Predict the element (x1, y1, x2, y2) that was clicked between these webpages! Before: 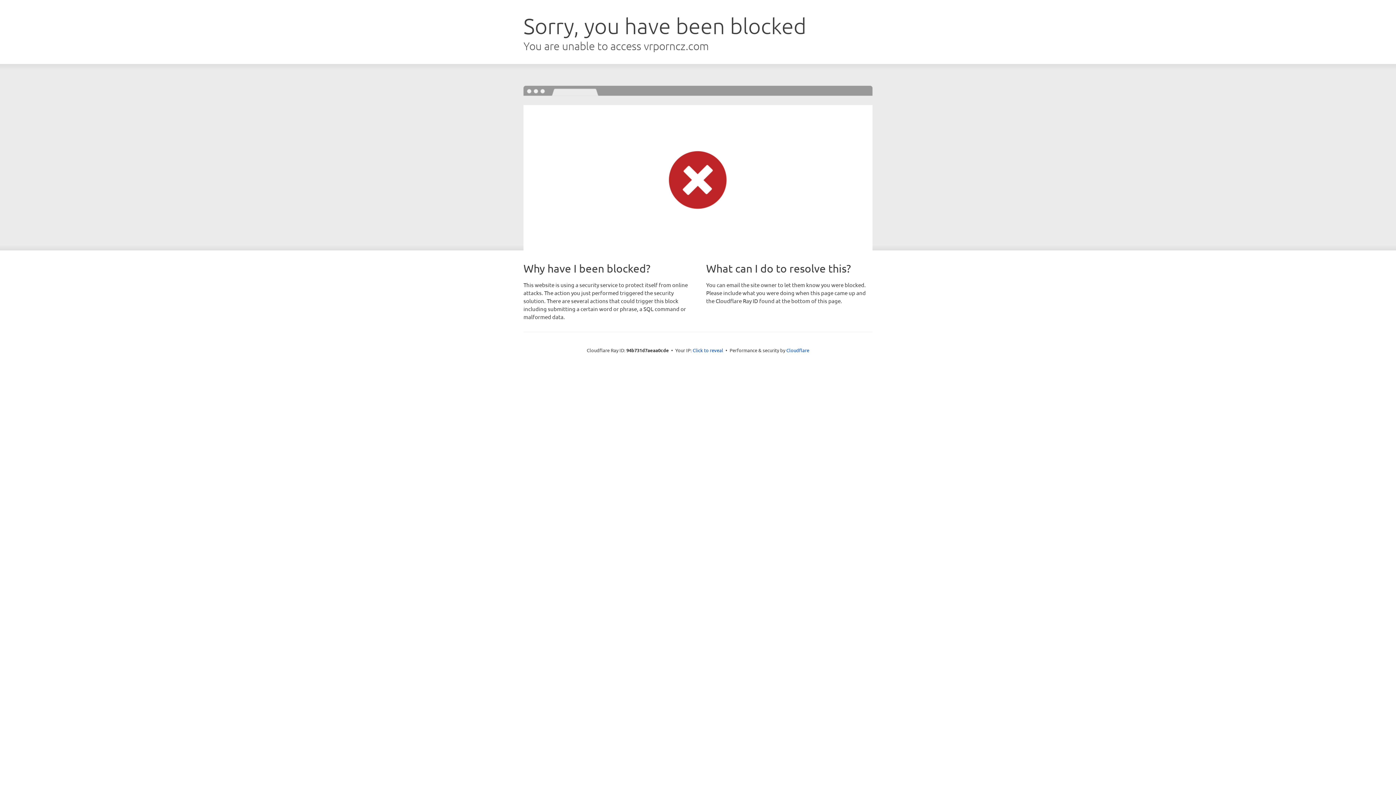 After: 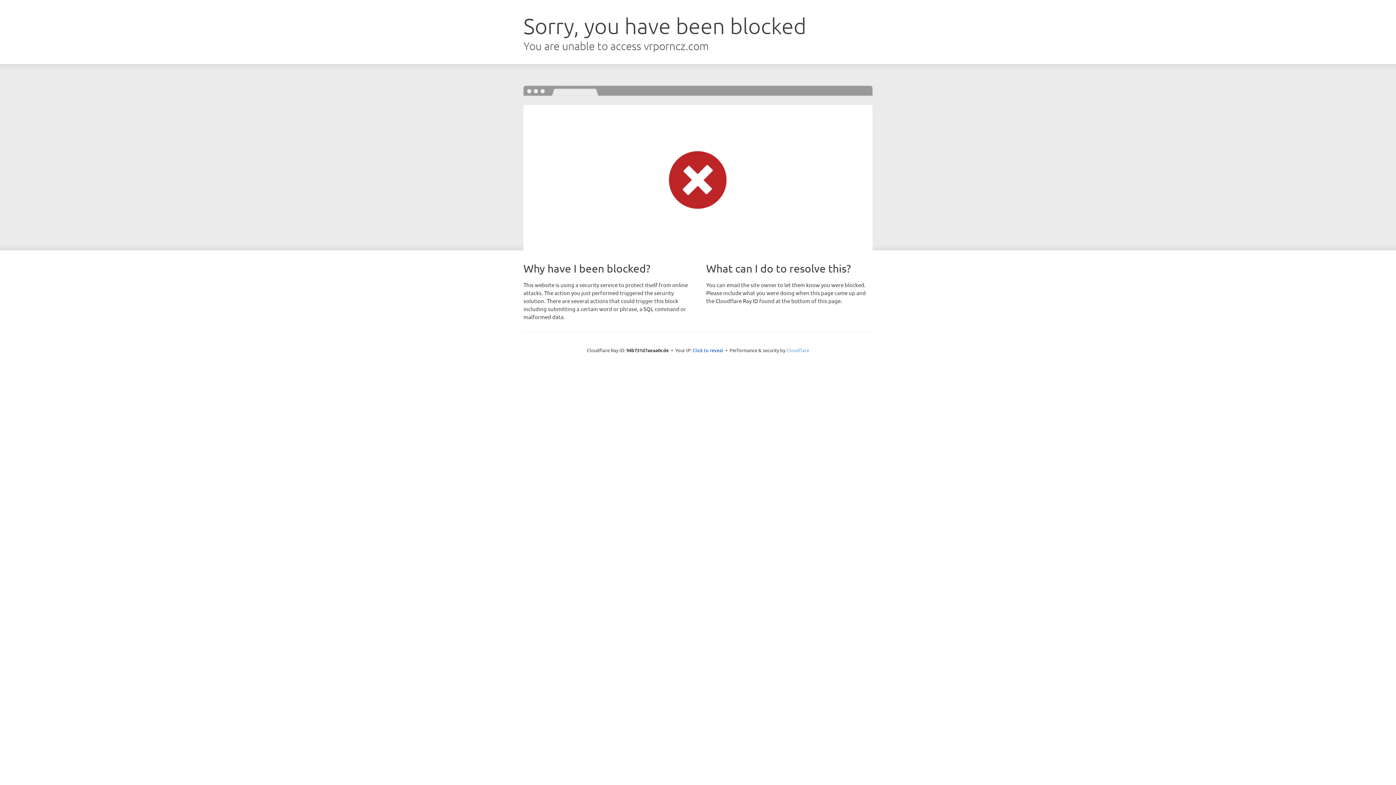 Action: bbox: (786, 347, 809, 353) label: Cloudflare